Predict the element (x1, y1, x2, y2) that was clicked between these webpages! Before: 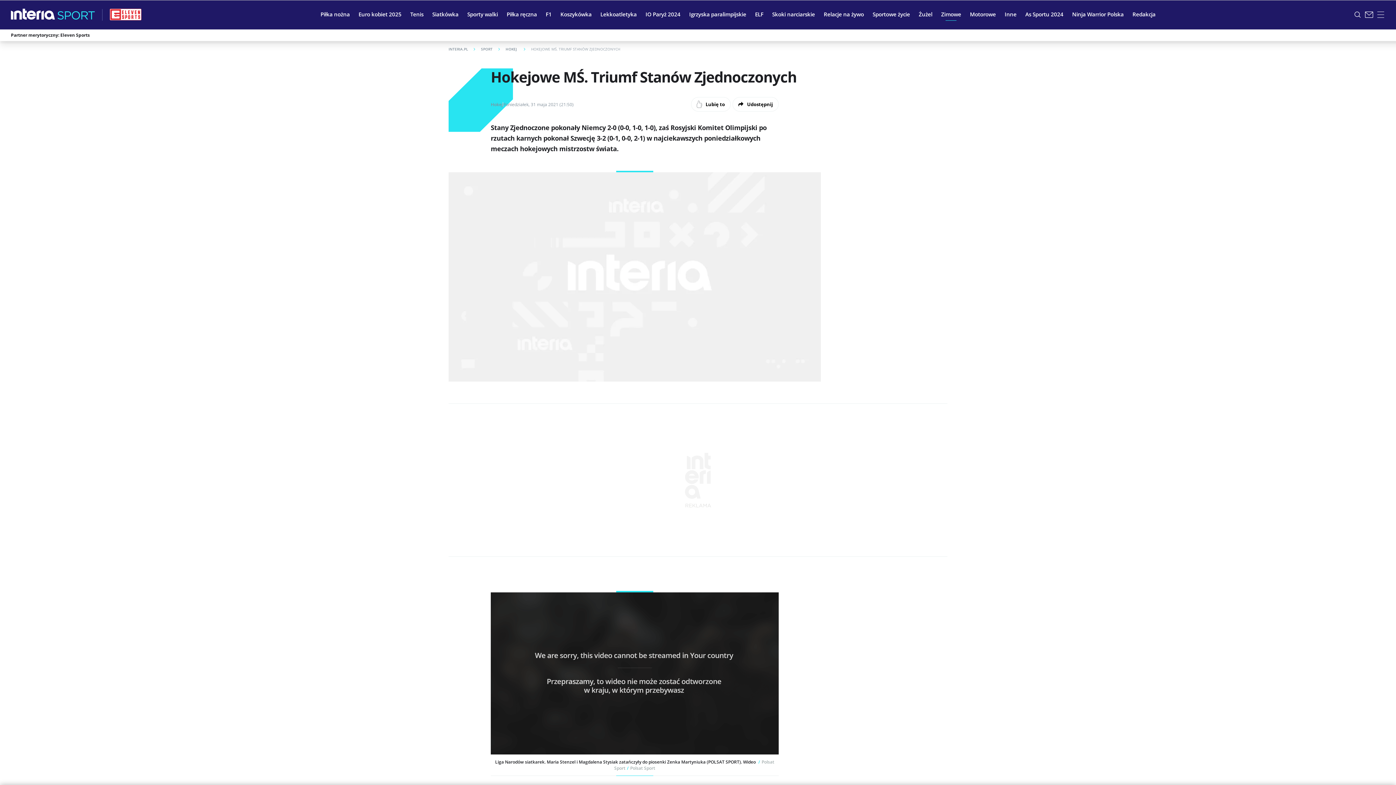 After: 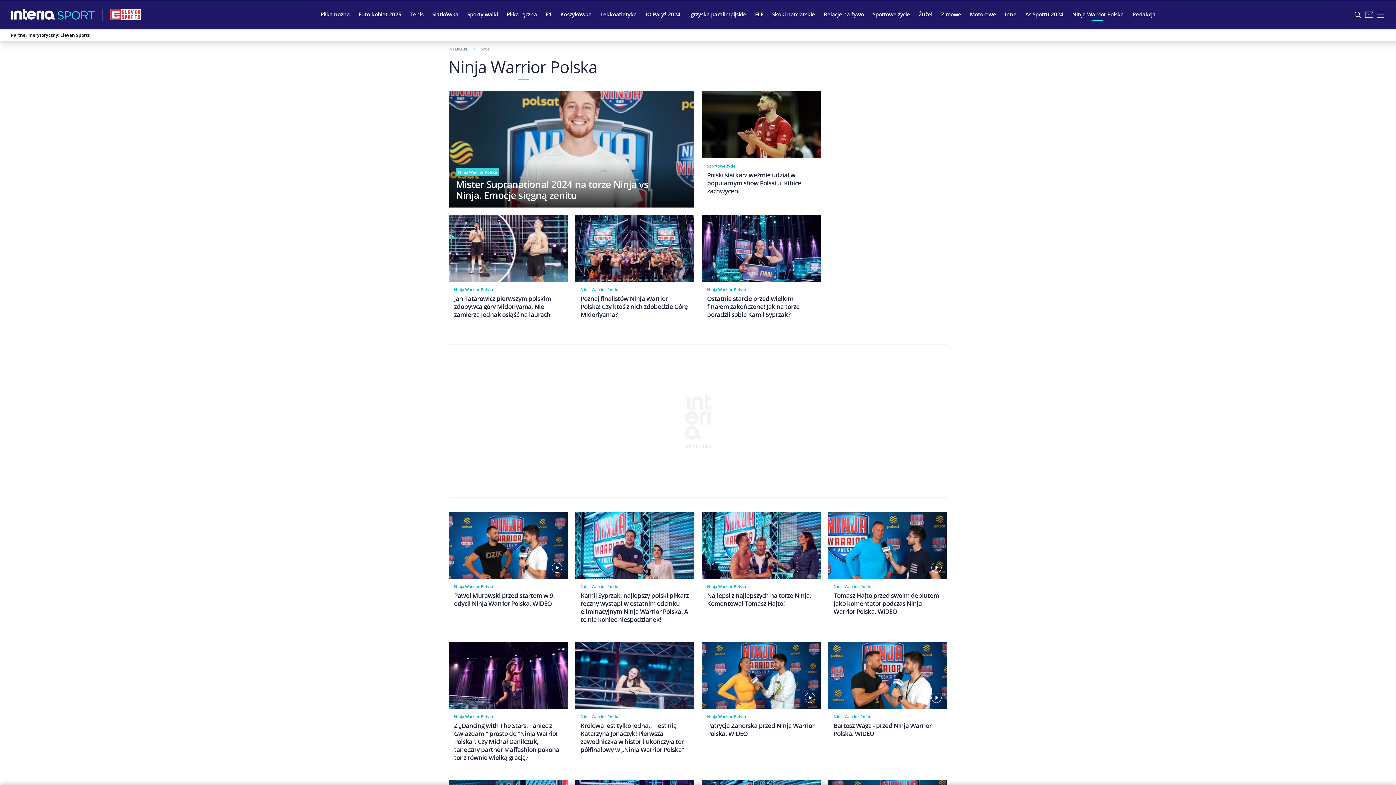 Action: bbox: (1068, 5, 1128, 23) label: Ninja Warrior Polska